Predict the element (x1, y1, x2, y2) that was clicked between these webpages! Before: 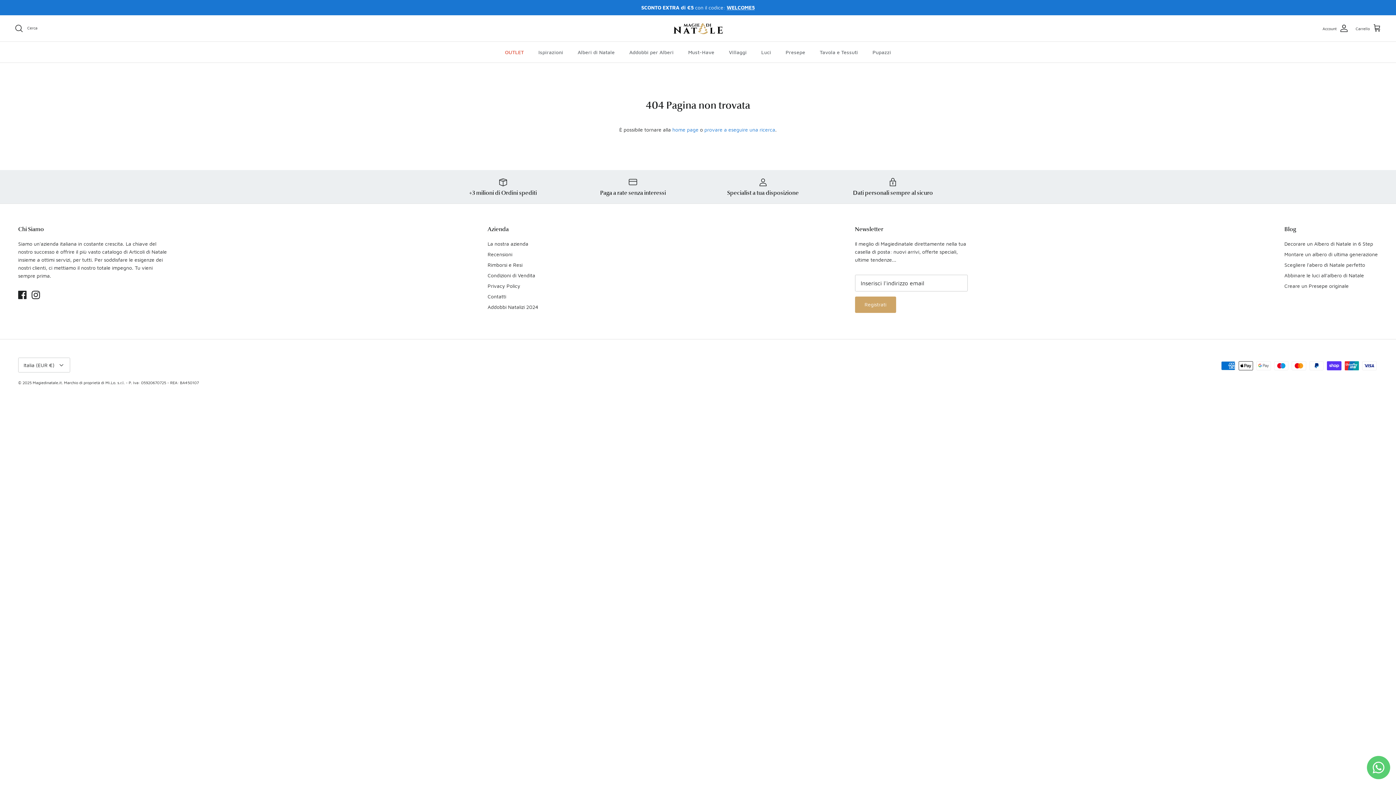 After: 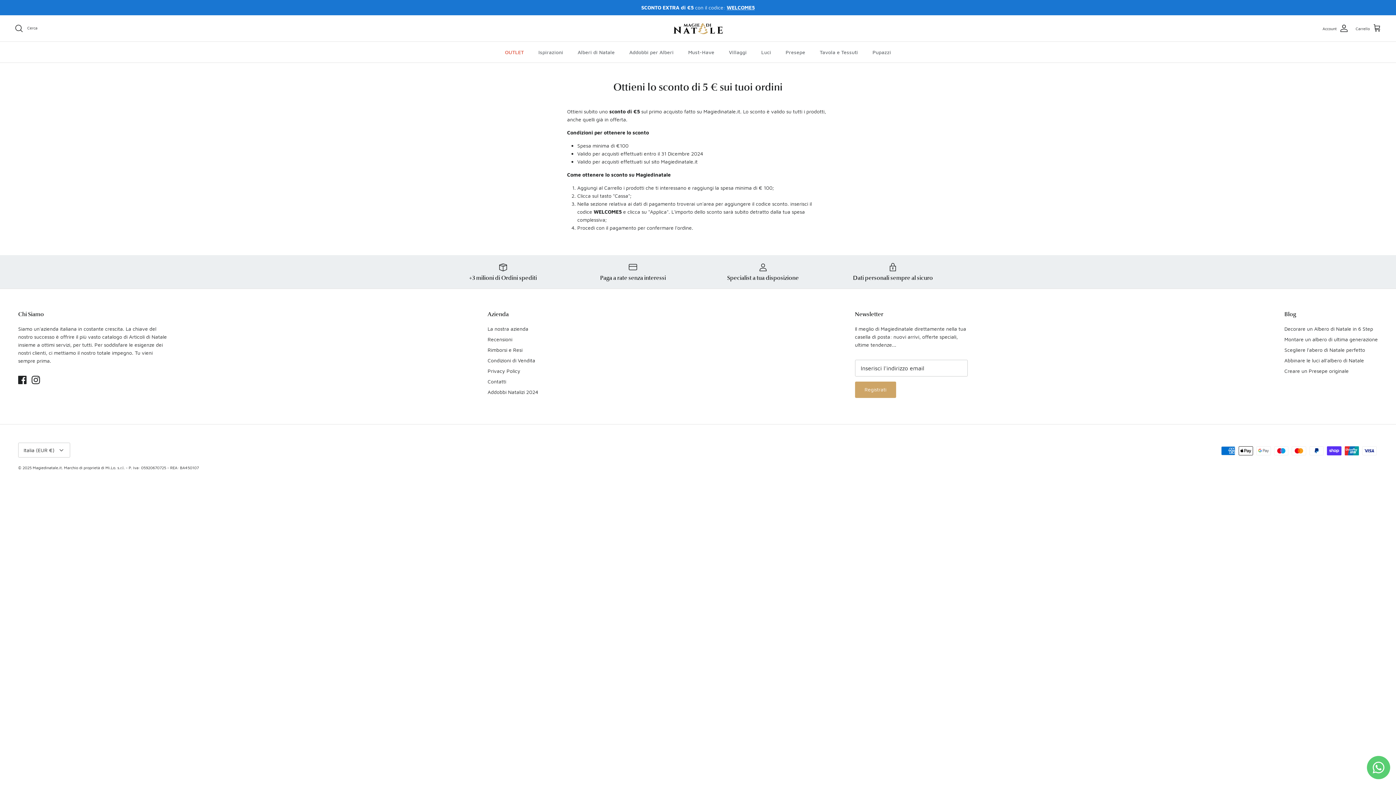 Action: label: WELCOME5 bbox: (726, 4, 754, 10)